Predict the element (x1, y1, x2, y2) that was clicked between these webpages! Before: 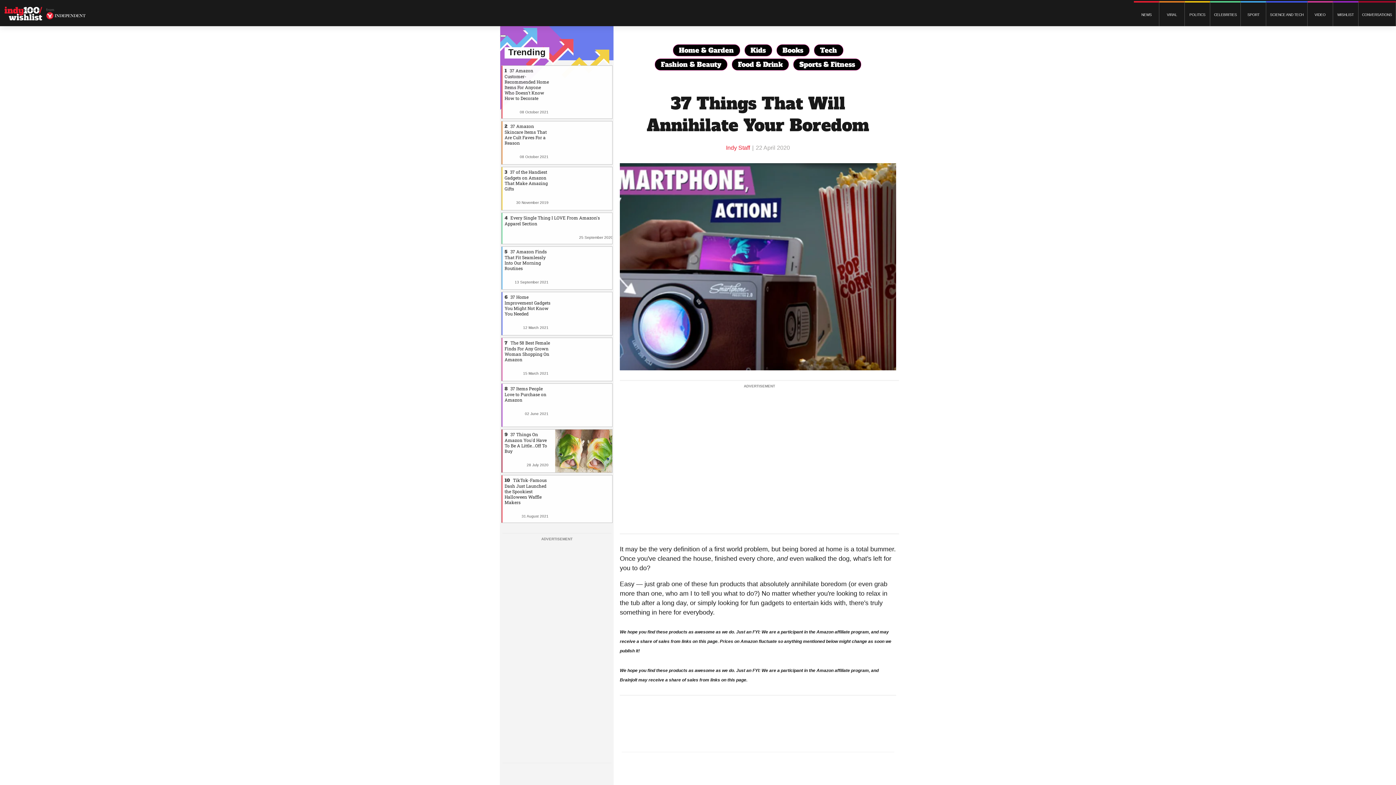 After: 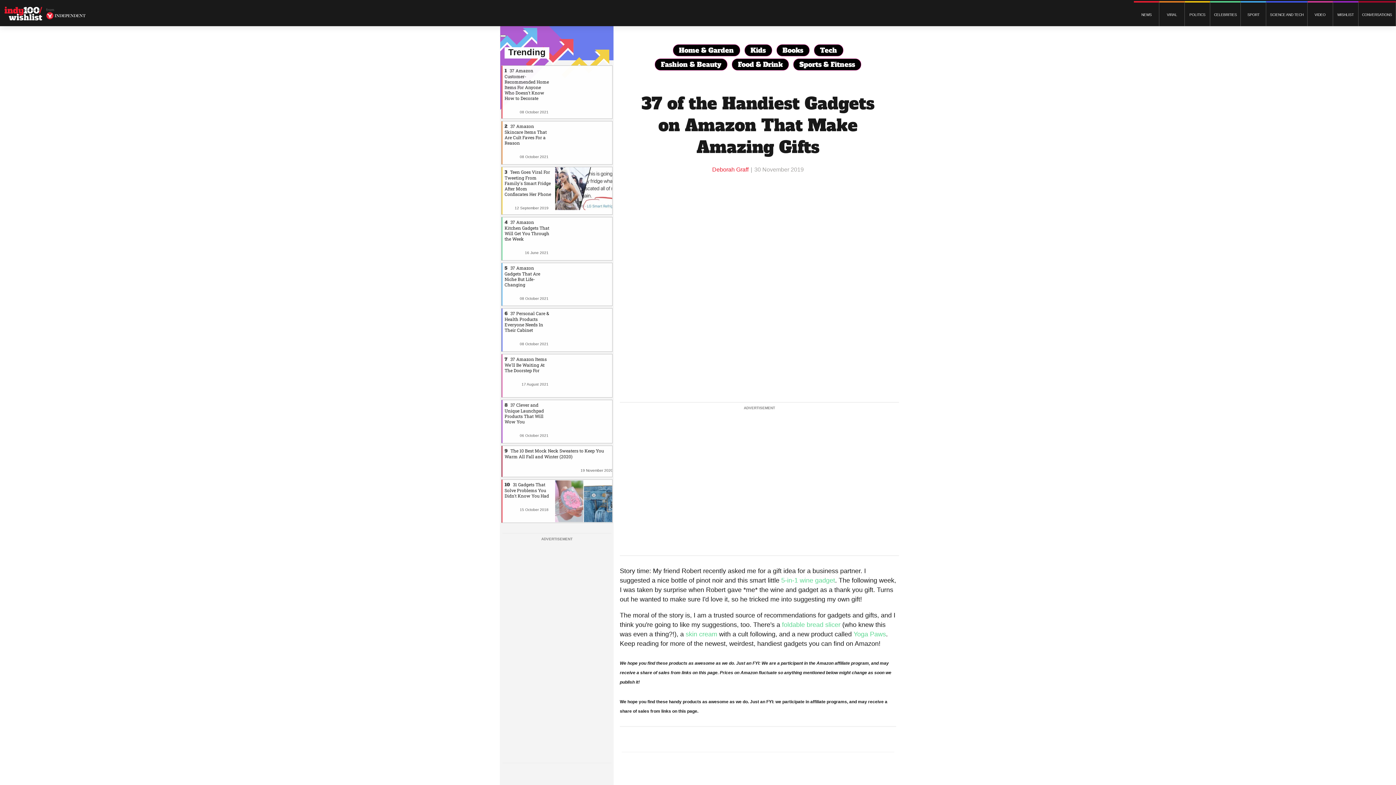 Action: bbox: (504, 169, 548, 191) label: 37 of the Handiest Gadgets on Amazon That Make Amazing Gifts